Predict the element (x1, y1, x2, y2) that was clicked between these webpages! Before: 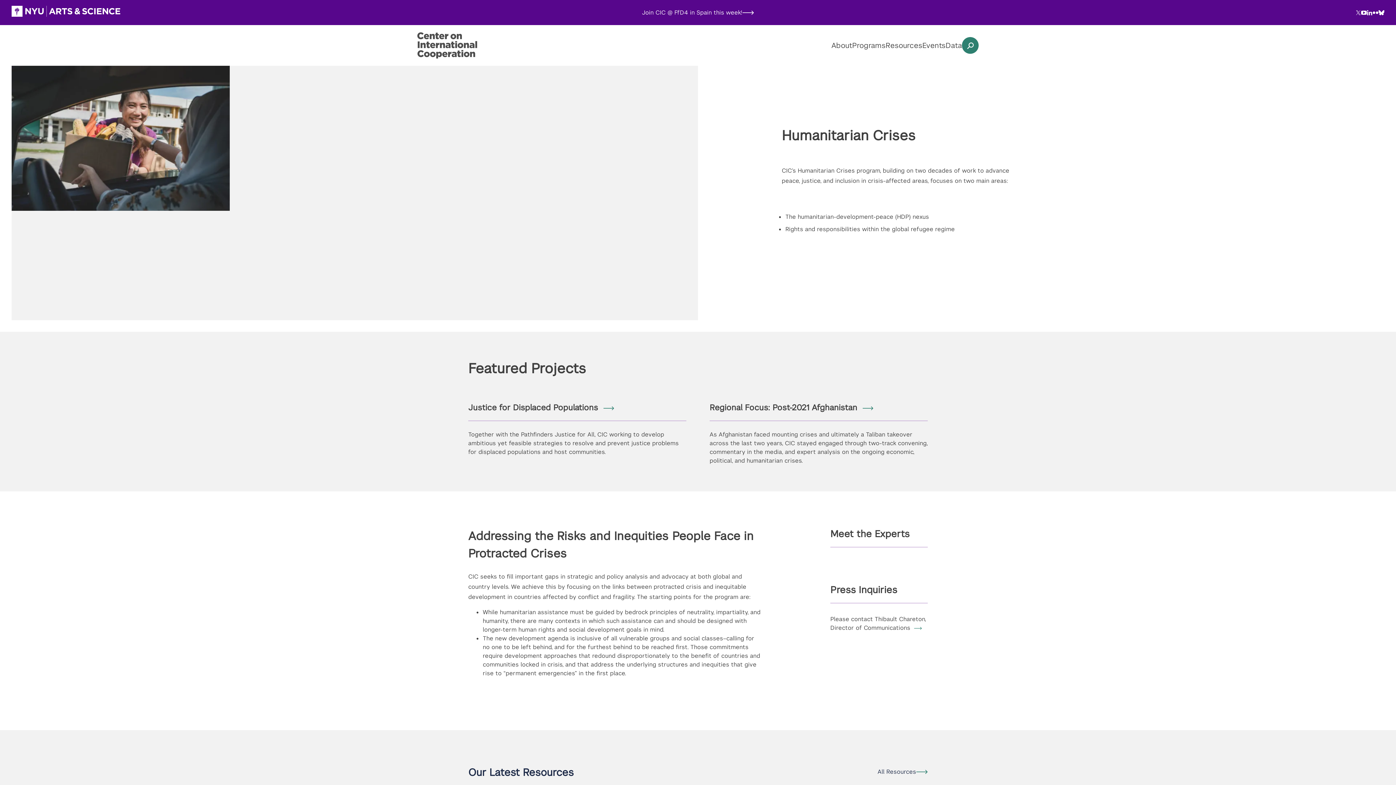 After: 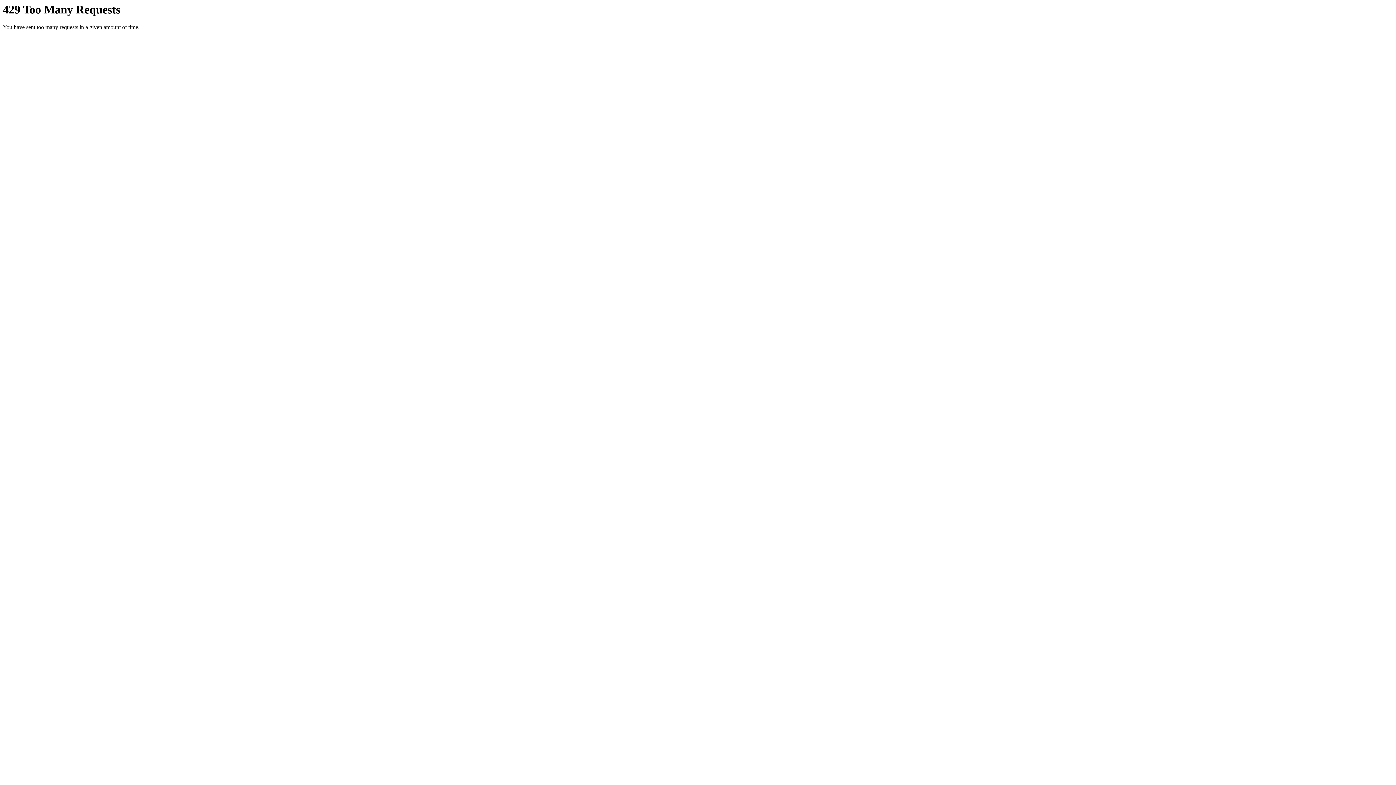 Action: label: Flickr bbox: (1373, 10, 1378, 15)